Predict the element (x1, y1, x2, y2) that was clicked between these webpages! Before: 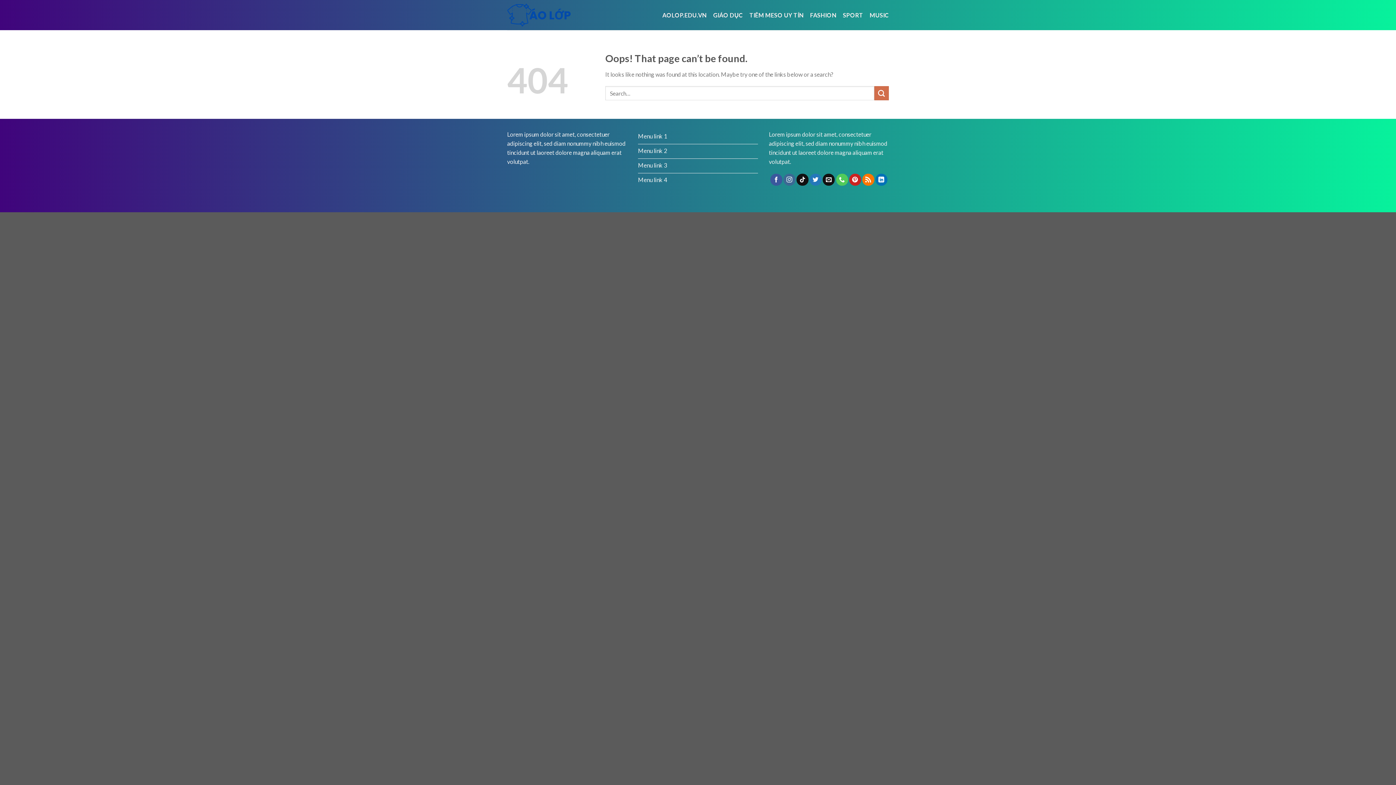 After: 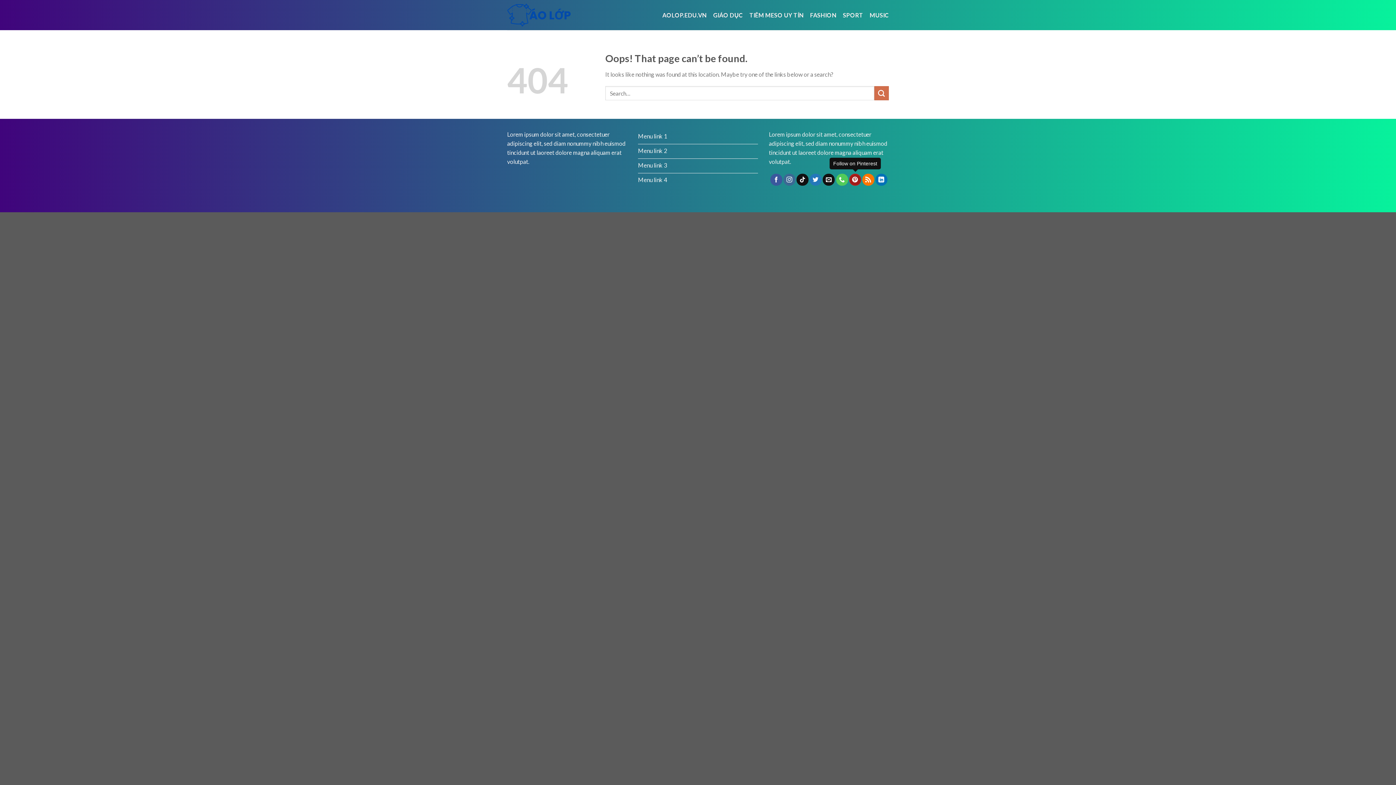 Action: bbox: (849, 173, 861, 185)